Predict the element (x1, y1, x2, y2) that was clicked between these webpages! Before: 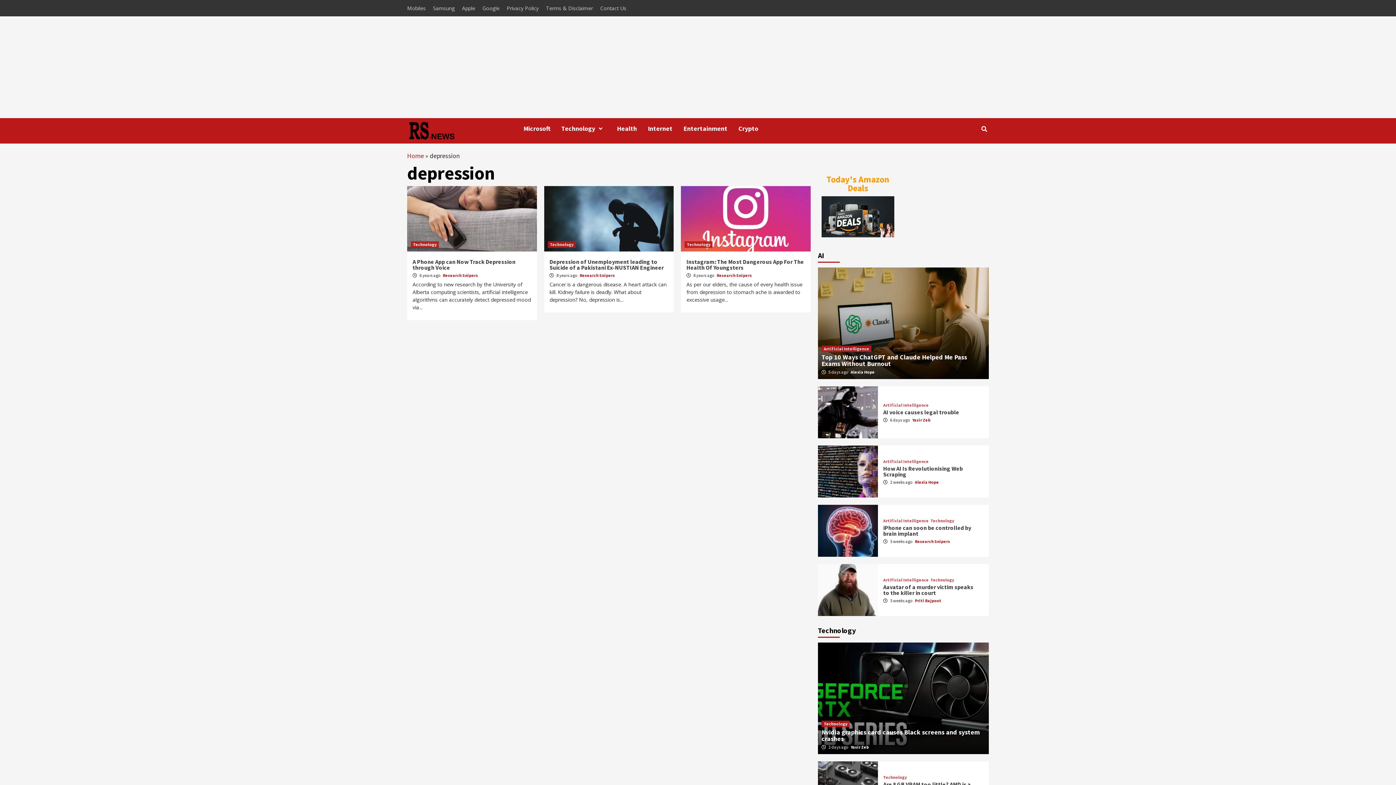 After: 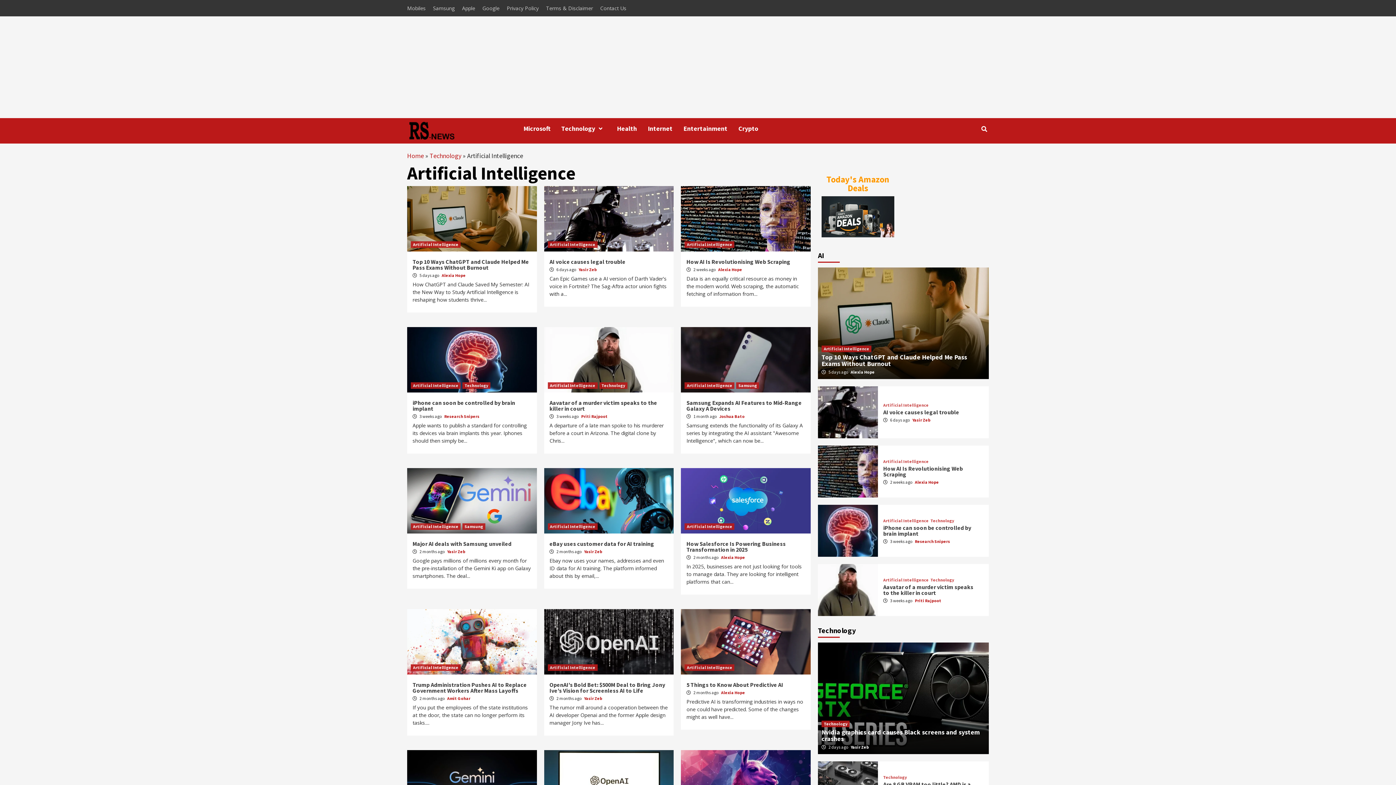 Action: bbox: (821, 345, 871, 352) label: Artificial Intelligence